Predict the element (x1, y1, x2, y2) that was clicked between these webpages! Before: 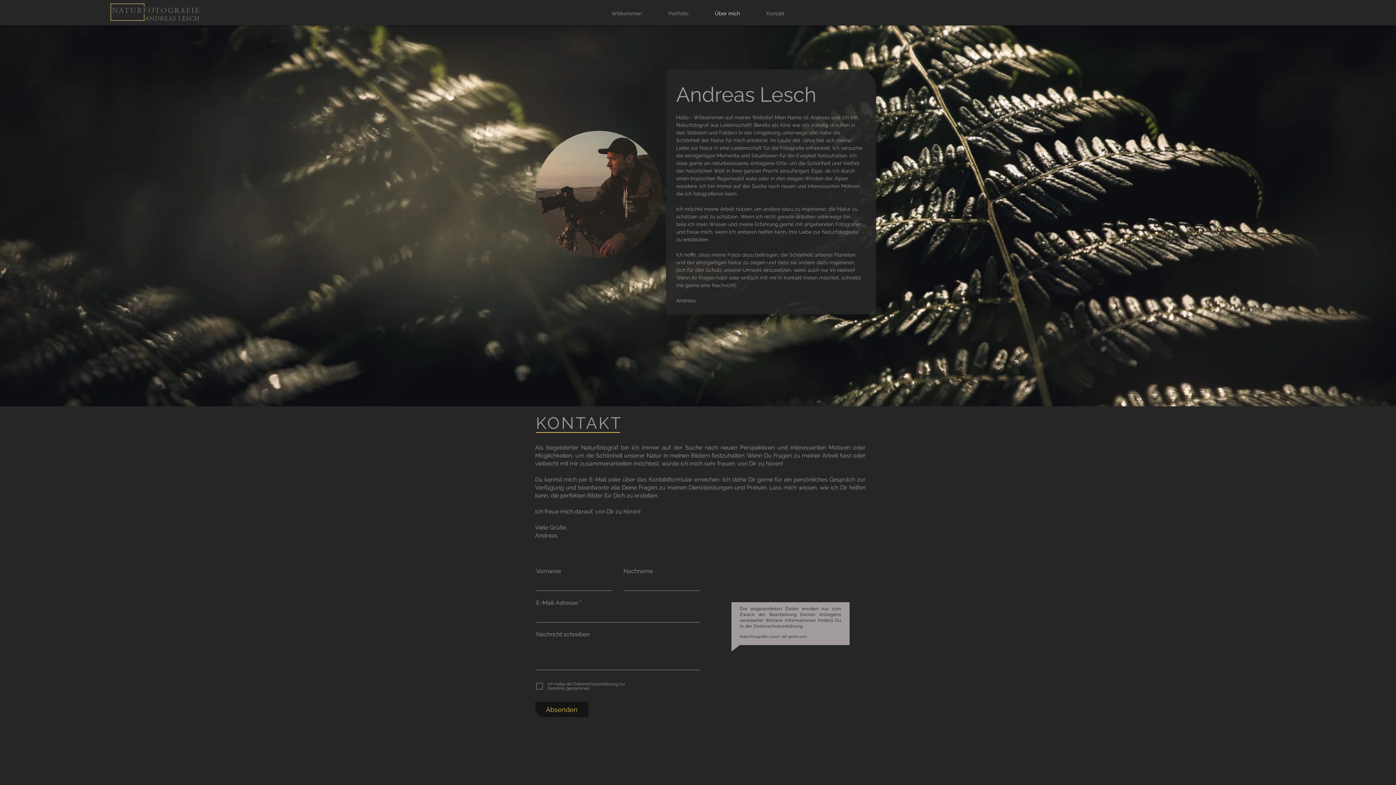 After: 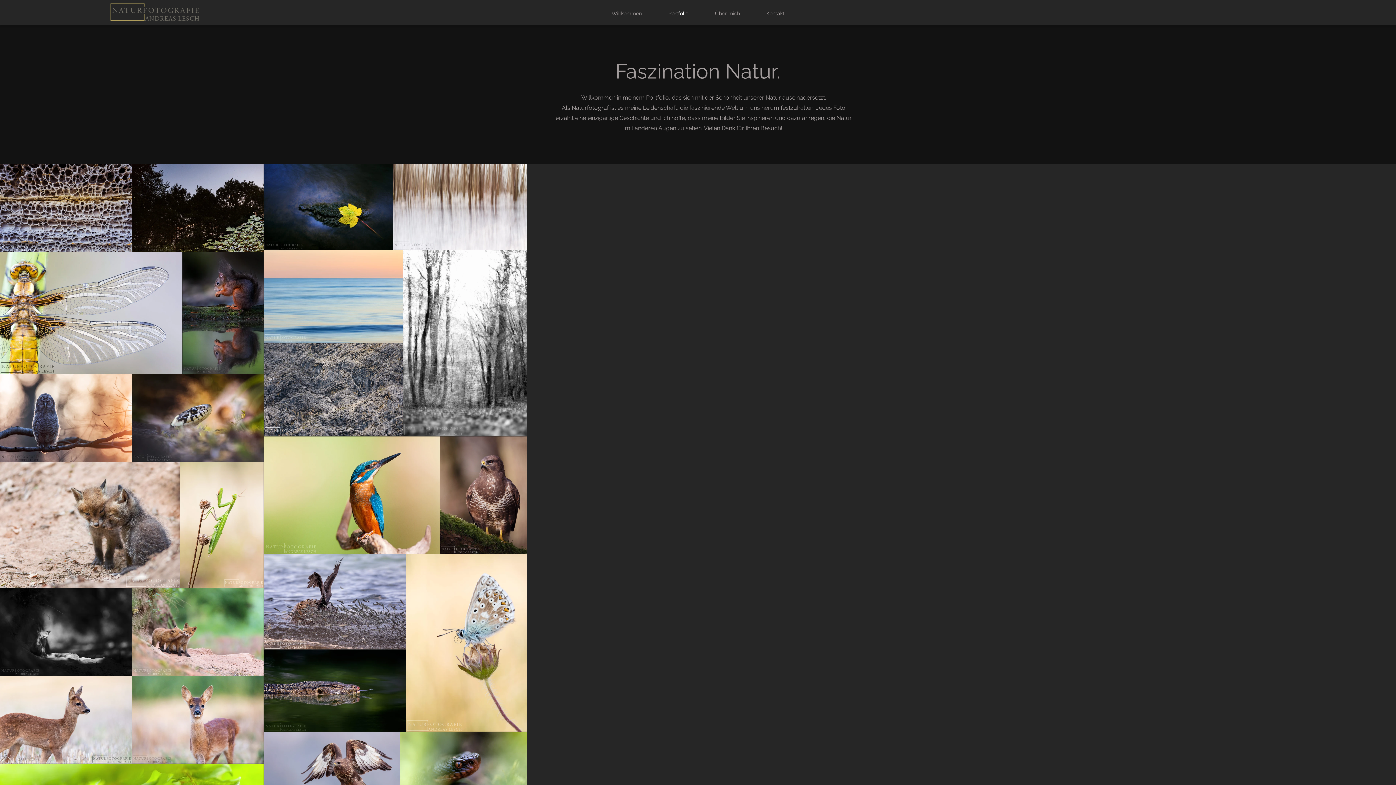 Action: bbox: (655, 5, 701, 21) label: Portfolio